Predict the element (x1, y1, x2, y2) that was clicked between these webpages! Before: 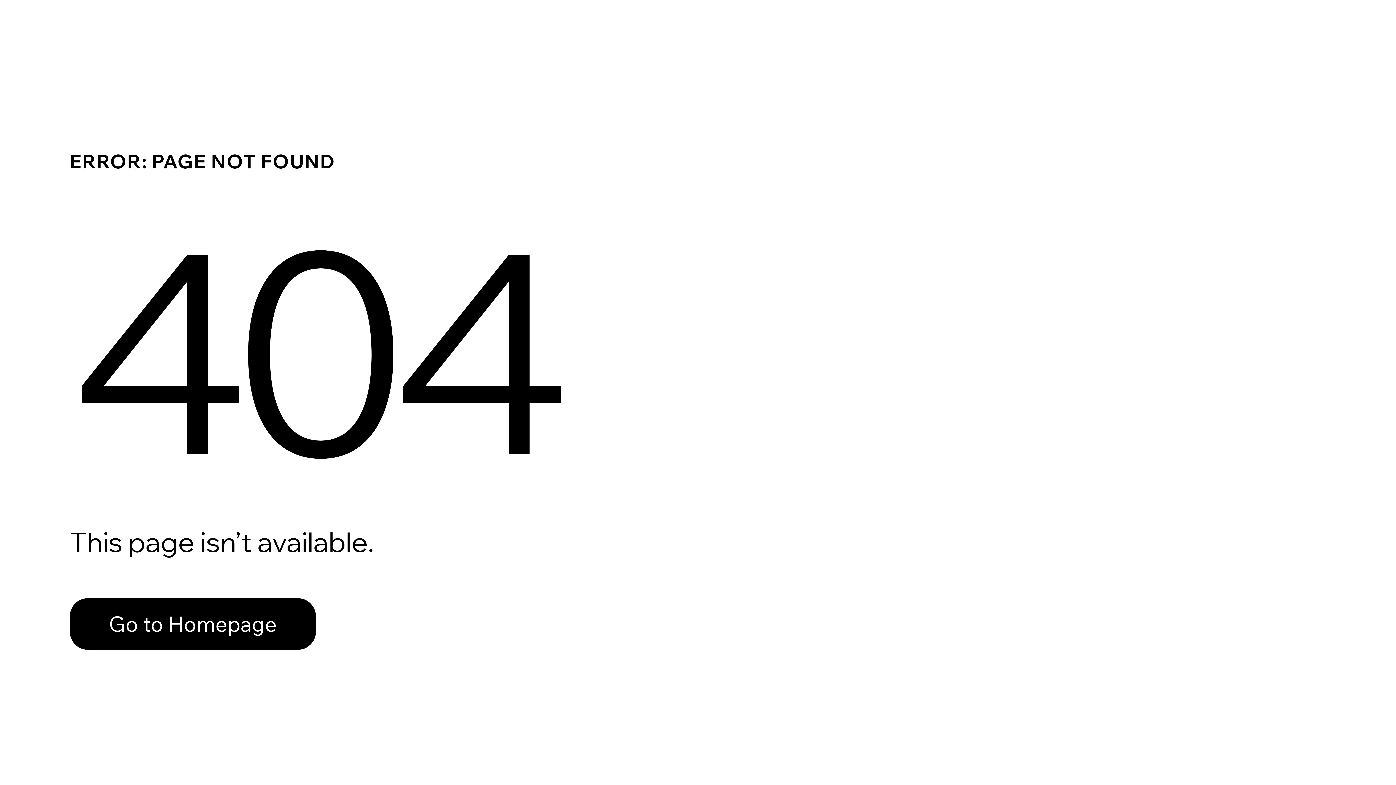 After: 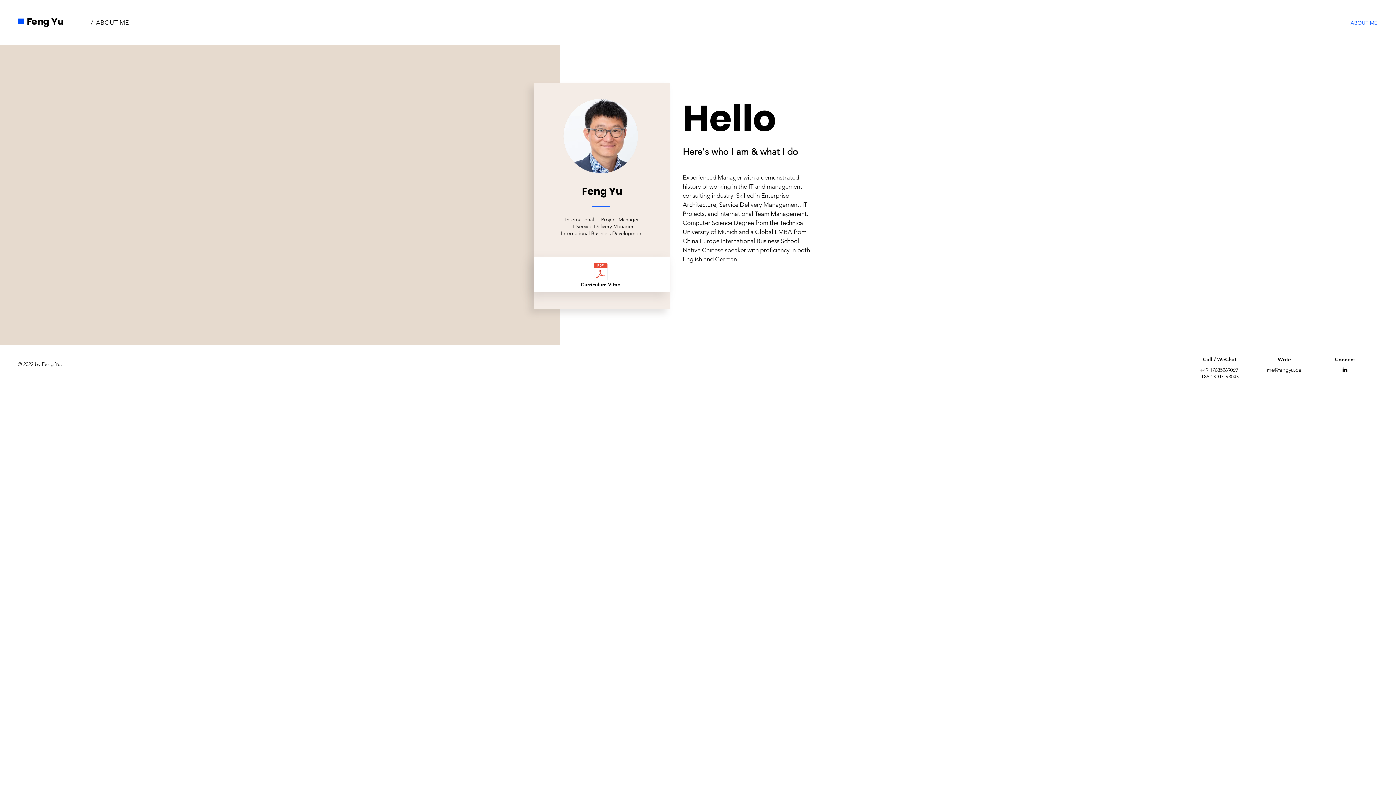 Action: label: Go to Homepage bbox: (69, 582, 768, 659)